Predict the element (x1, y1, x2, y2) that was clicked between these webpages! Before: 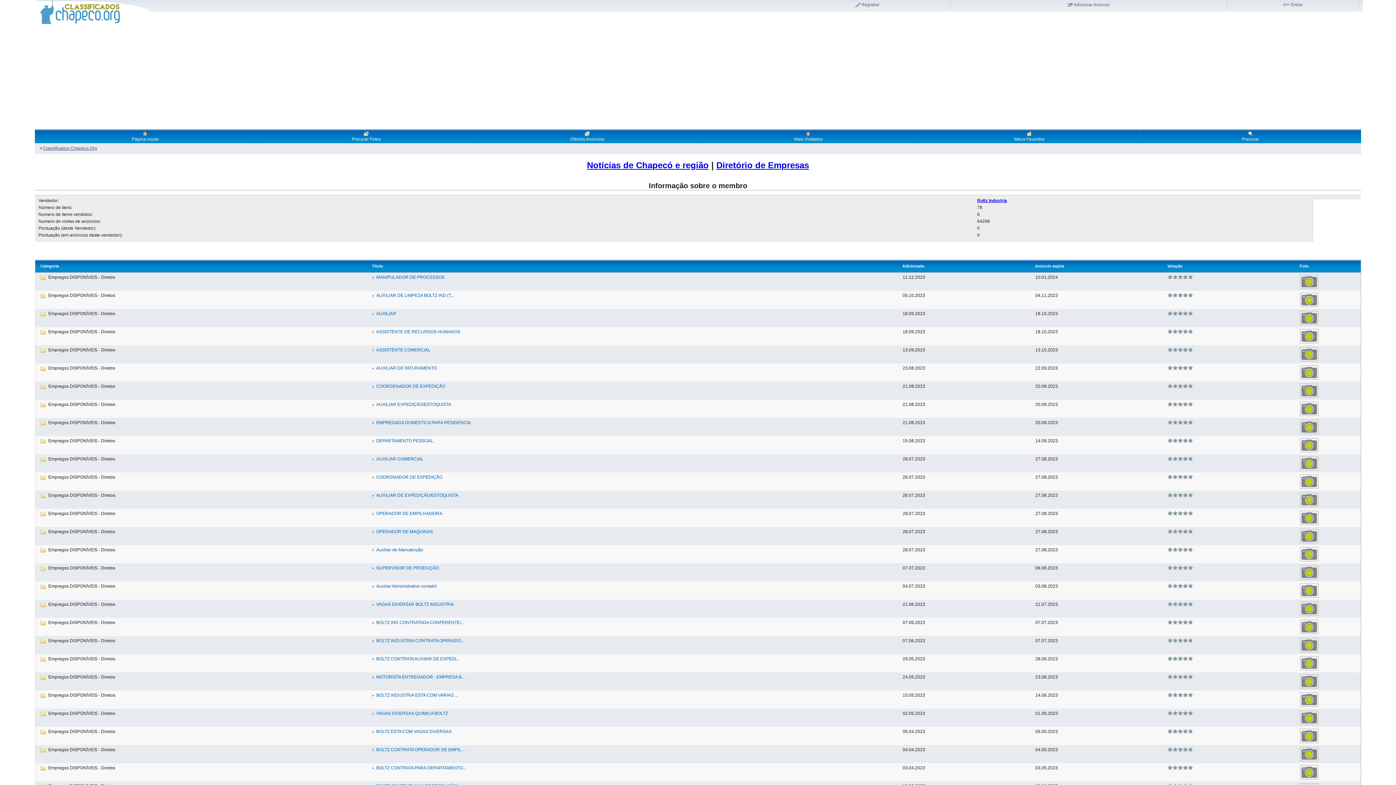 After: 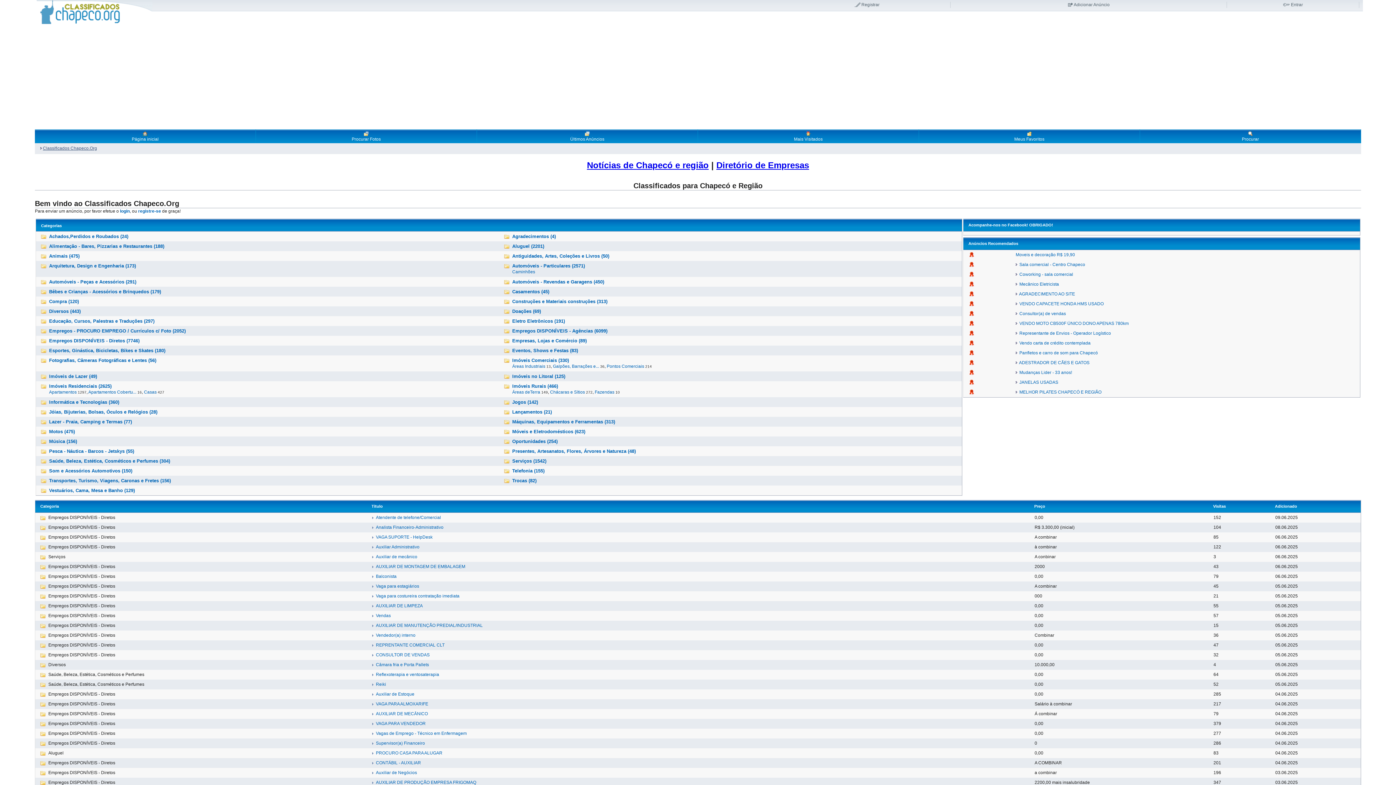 Action: bbox: (36, 20, 152, 25)